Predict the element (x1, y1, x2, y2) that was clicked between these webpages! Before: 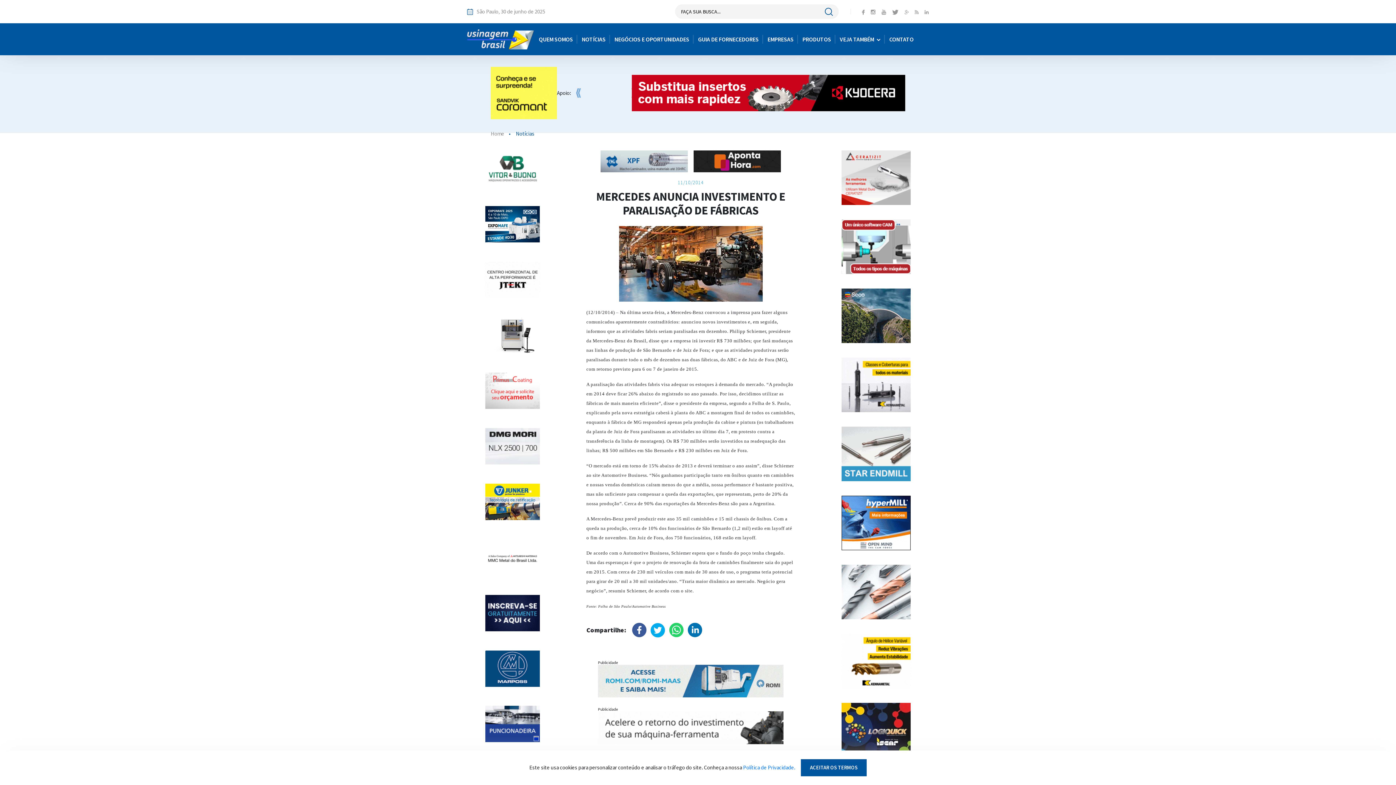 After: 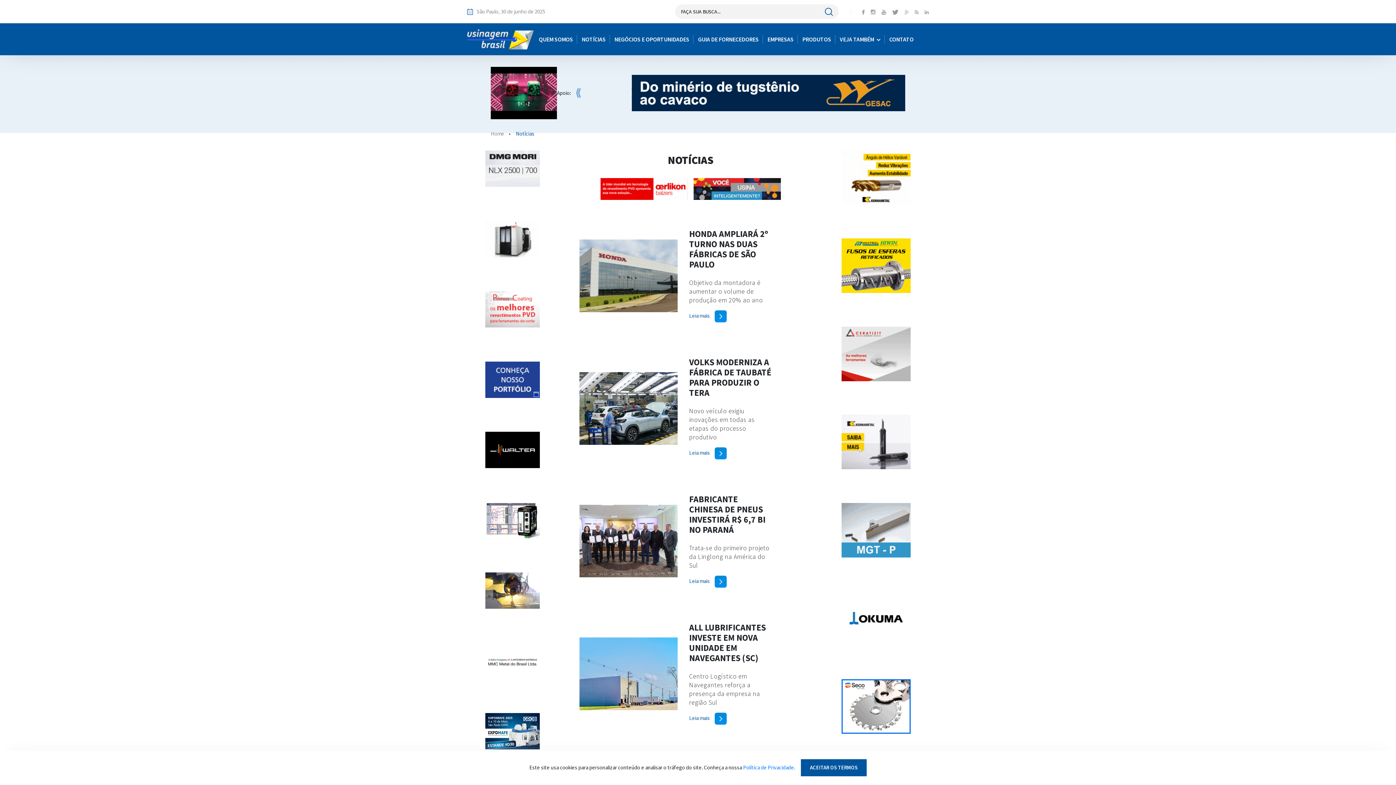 Action: label: Notícias bbox: (516, 130, 534, 136)